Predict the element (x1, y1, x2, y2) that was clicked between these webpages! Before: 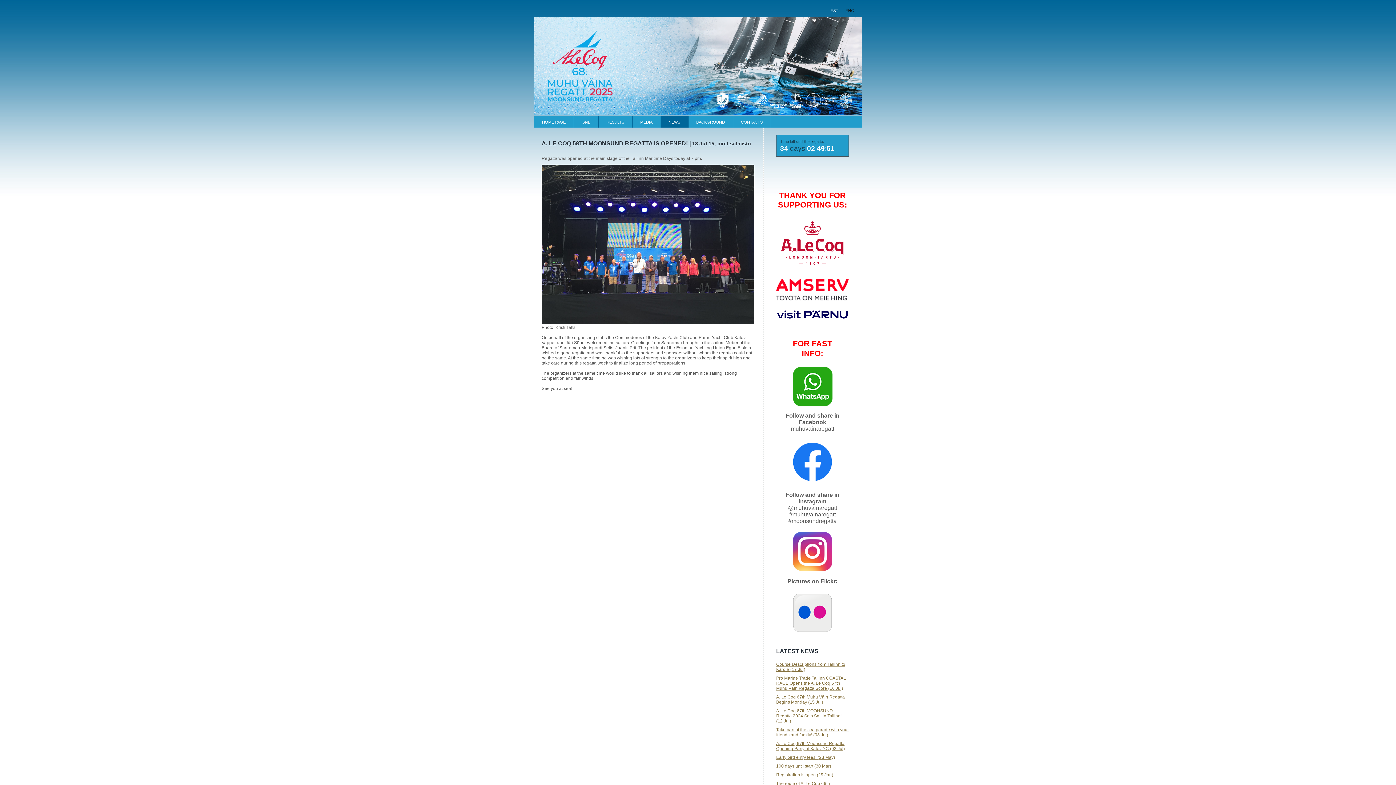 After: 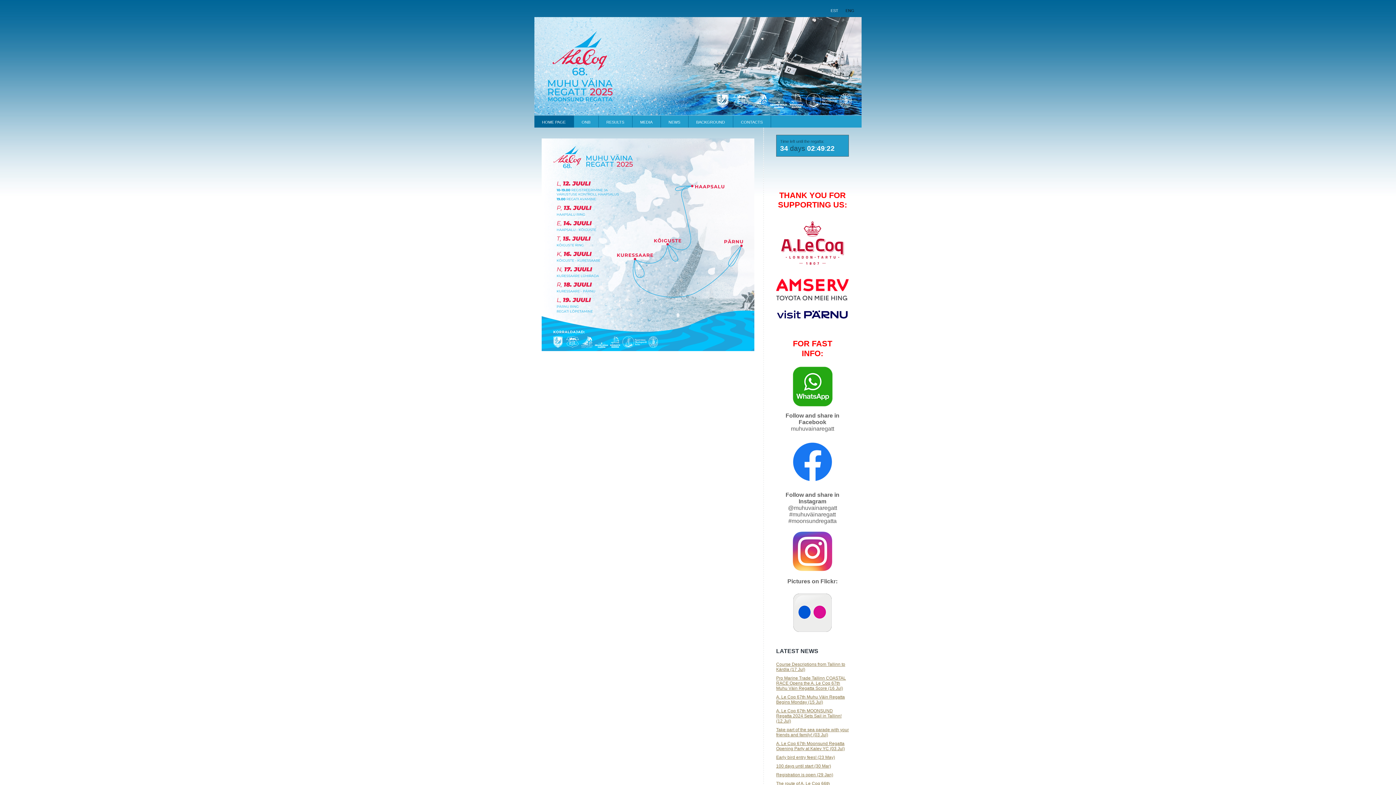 Action: label: HOME PAGE bbox: (534, 115, 574, 127)